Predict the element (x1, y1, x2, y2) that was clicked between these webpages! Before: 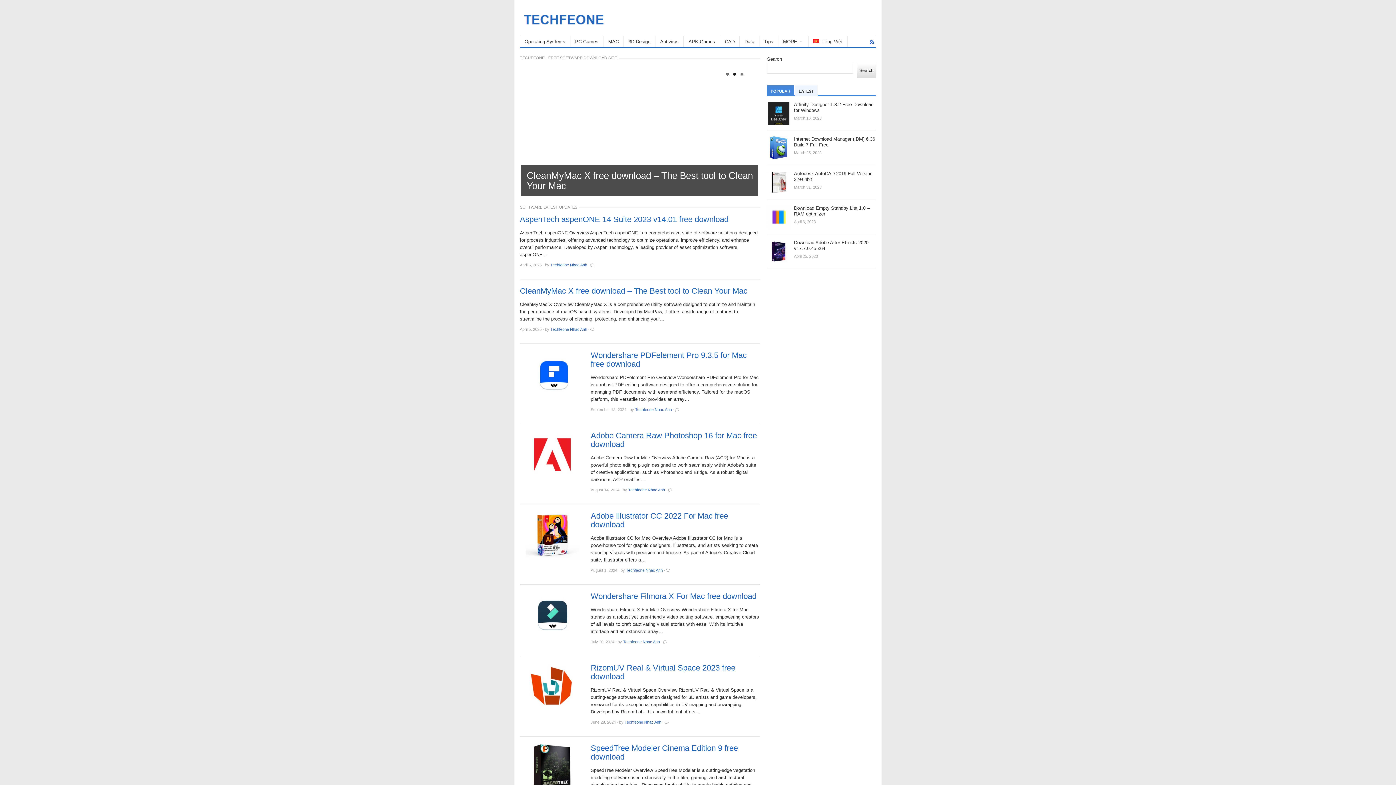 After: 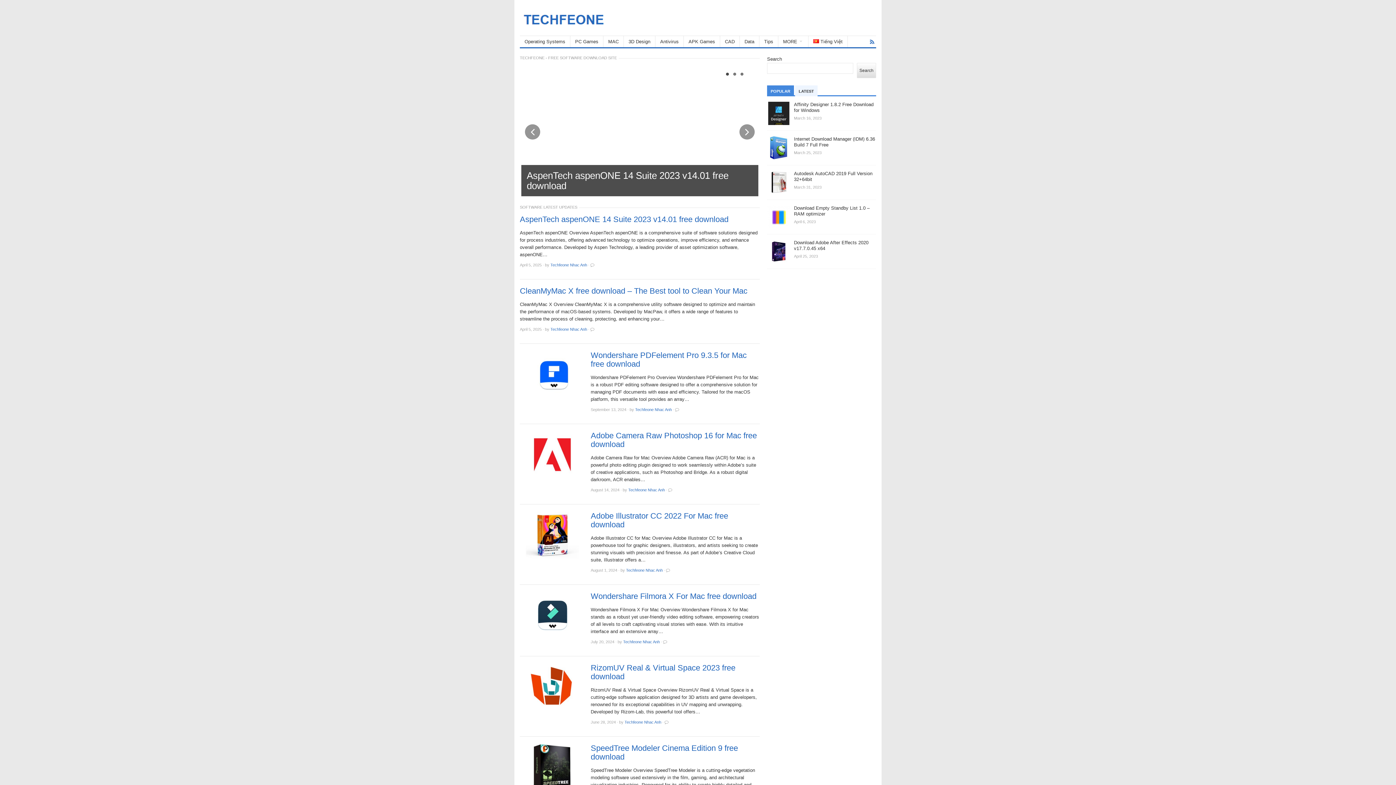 Action: label: 1 bbox: (726, 72, 729, 75)